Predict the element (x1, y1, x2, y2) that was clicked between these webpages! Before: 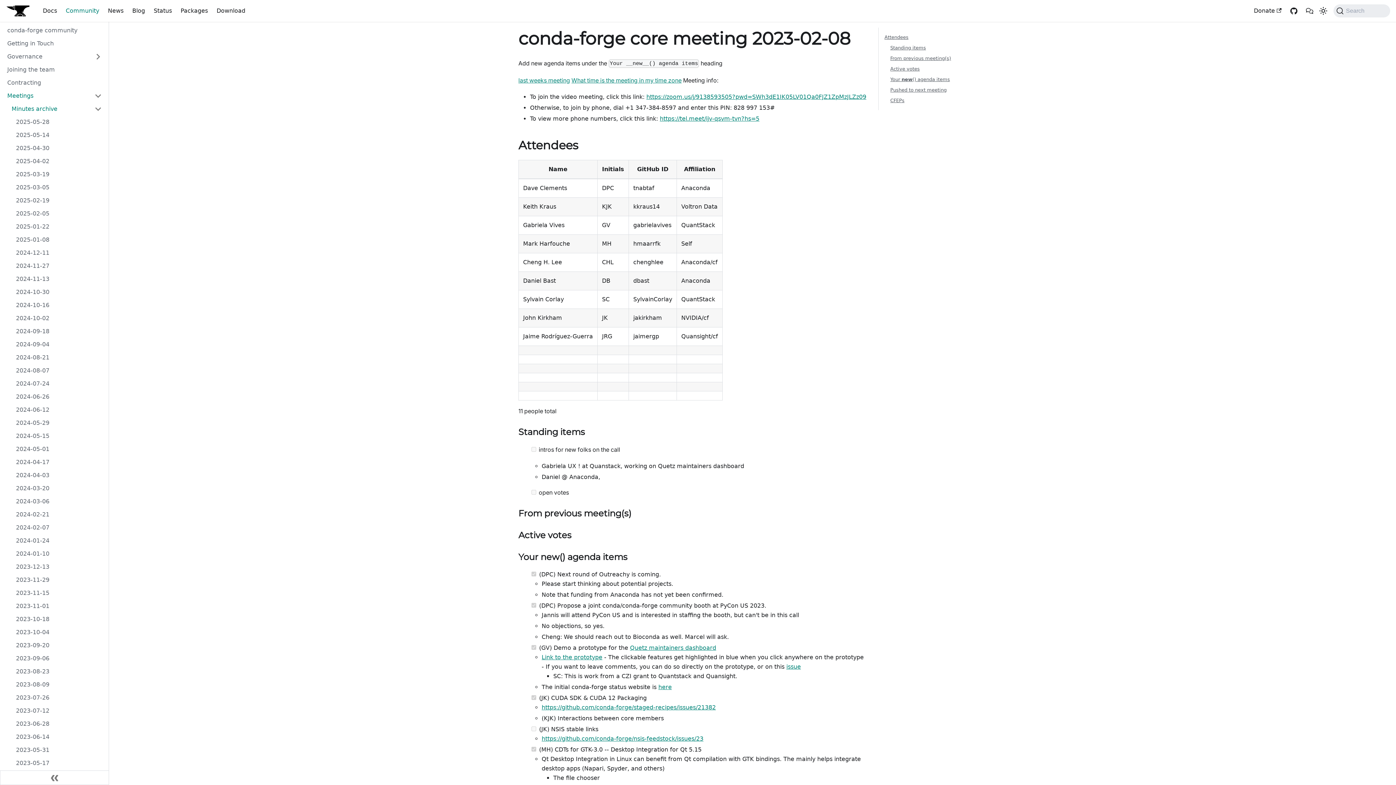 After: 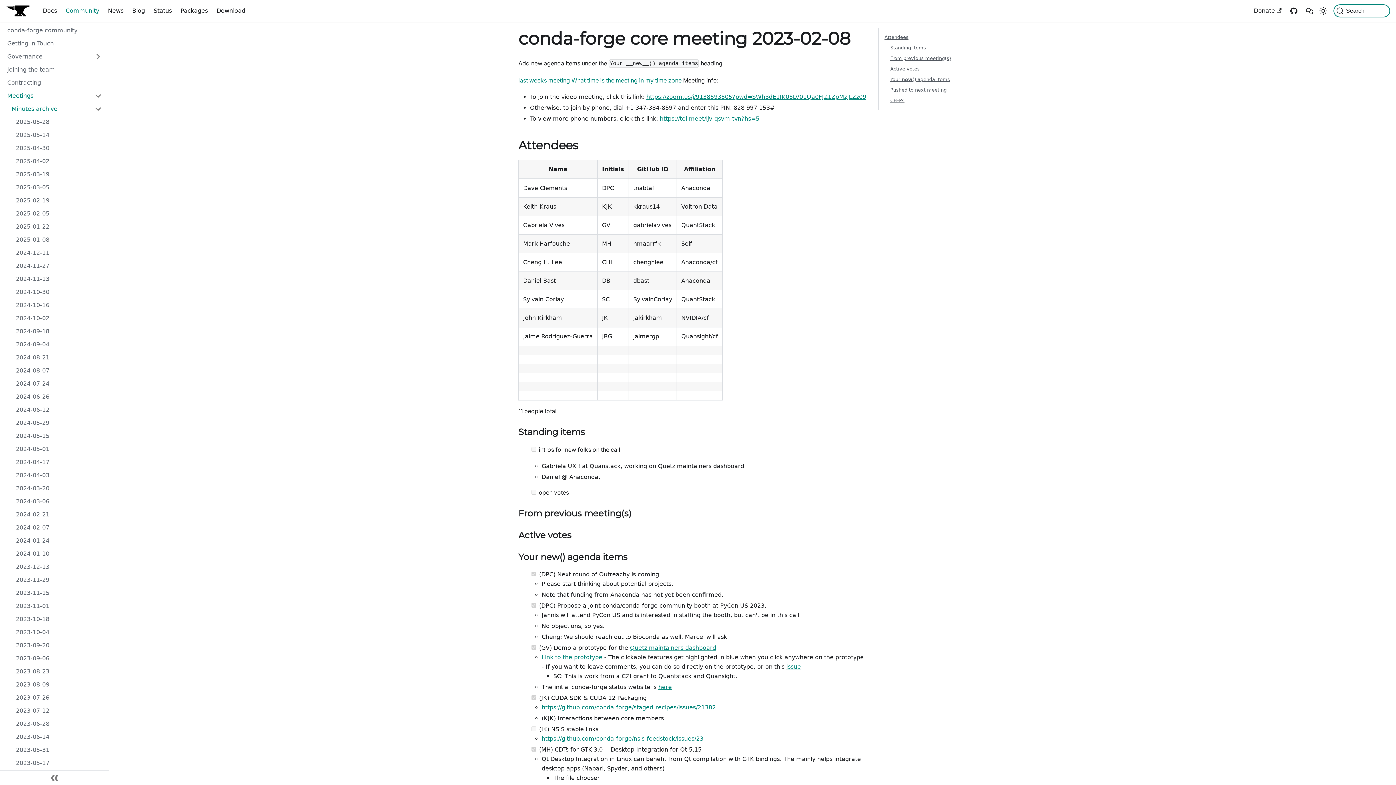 Action: bbox: (1333, 4, 1390, 17) label: Search (Command+K)